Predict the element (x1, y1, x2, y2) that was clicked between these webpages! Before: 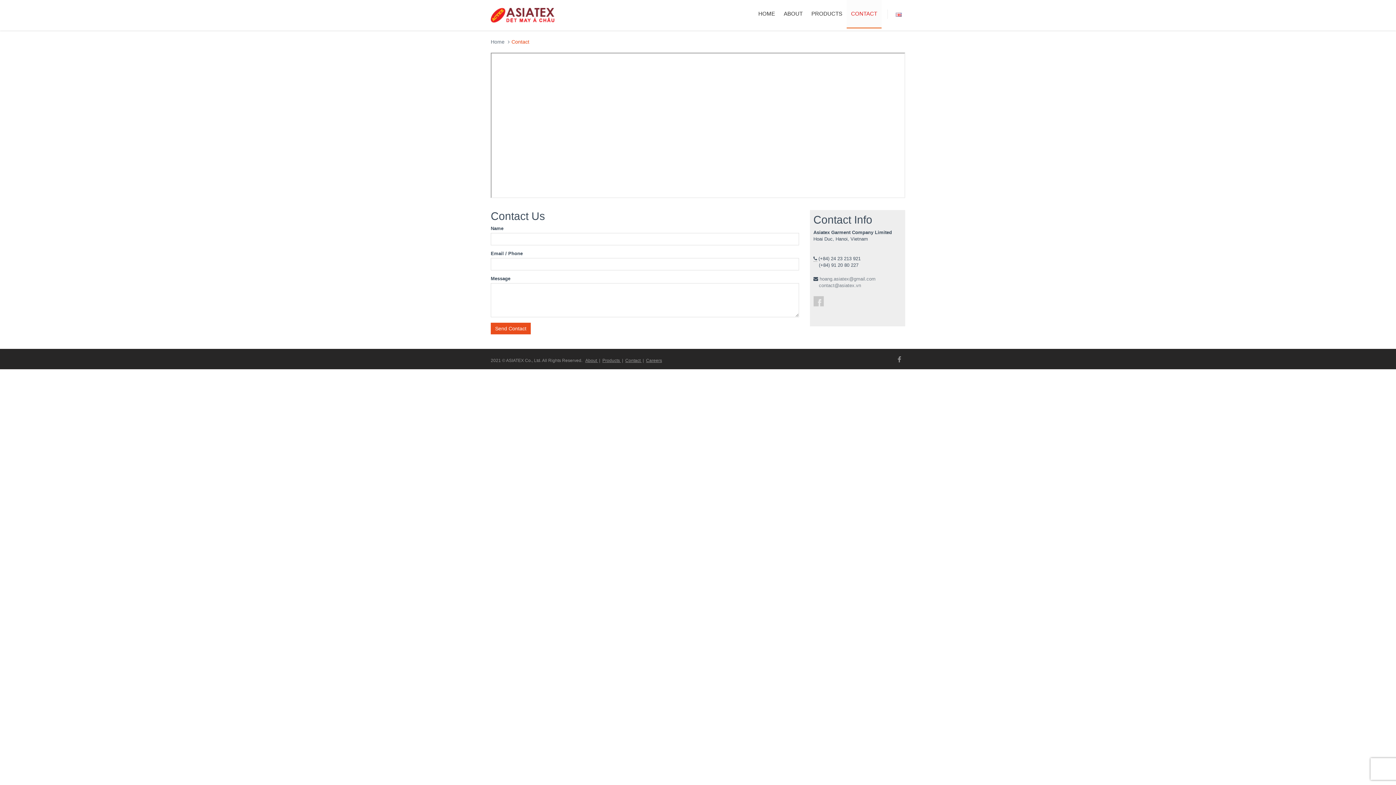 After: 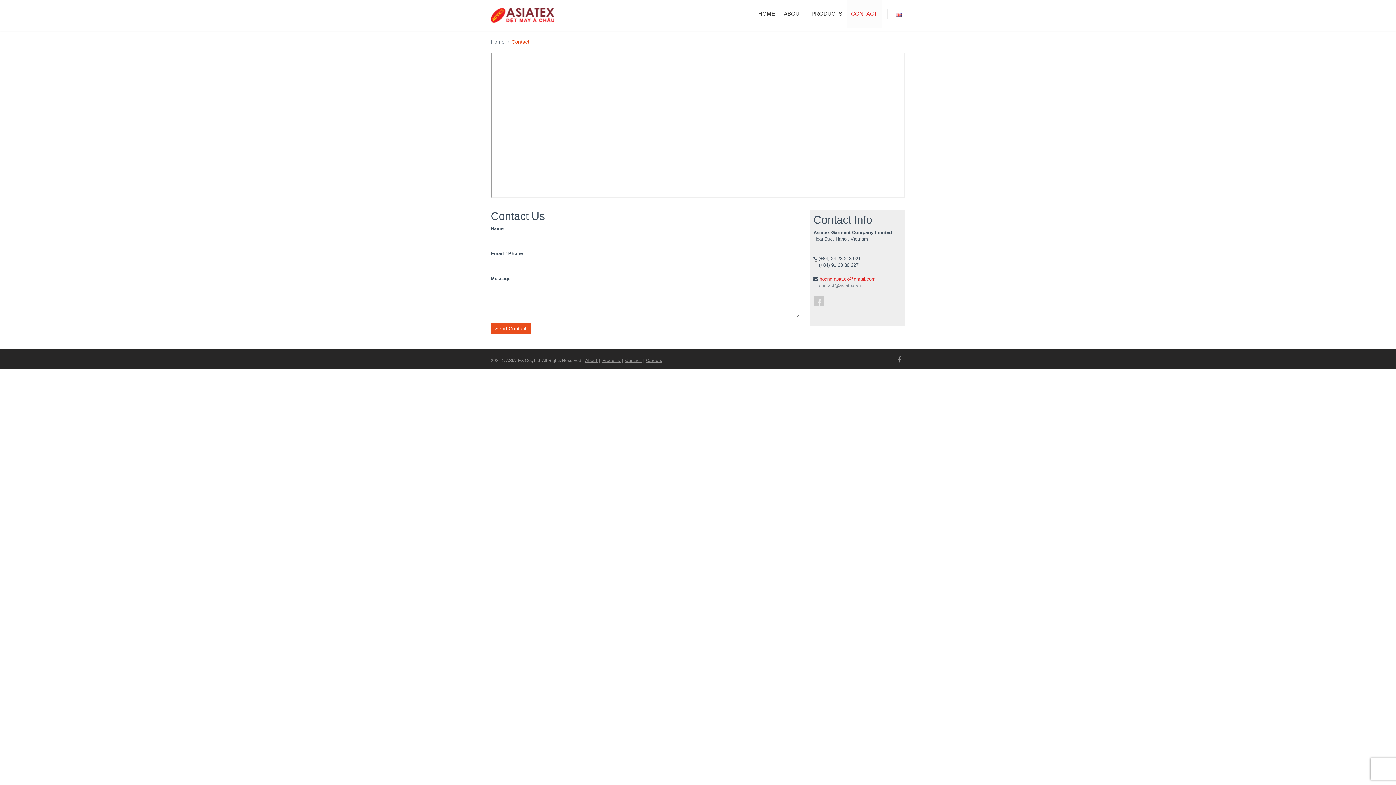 Action: label: hoang.asiatex@gmail.com bbox: (819, 276, 875, 281)